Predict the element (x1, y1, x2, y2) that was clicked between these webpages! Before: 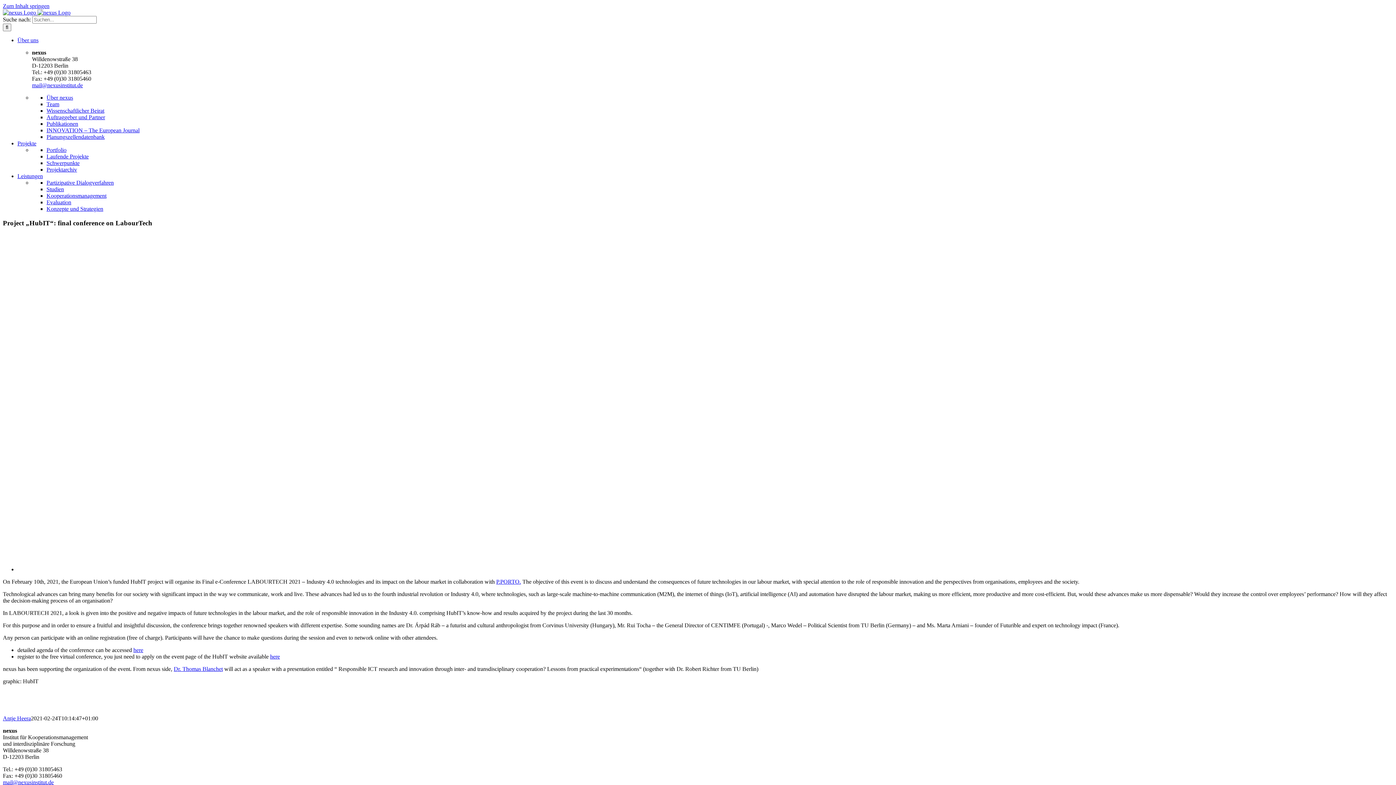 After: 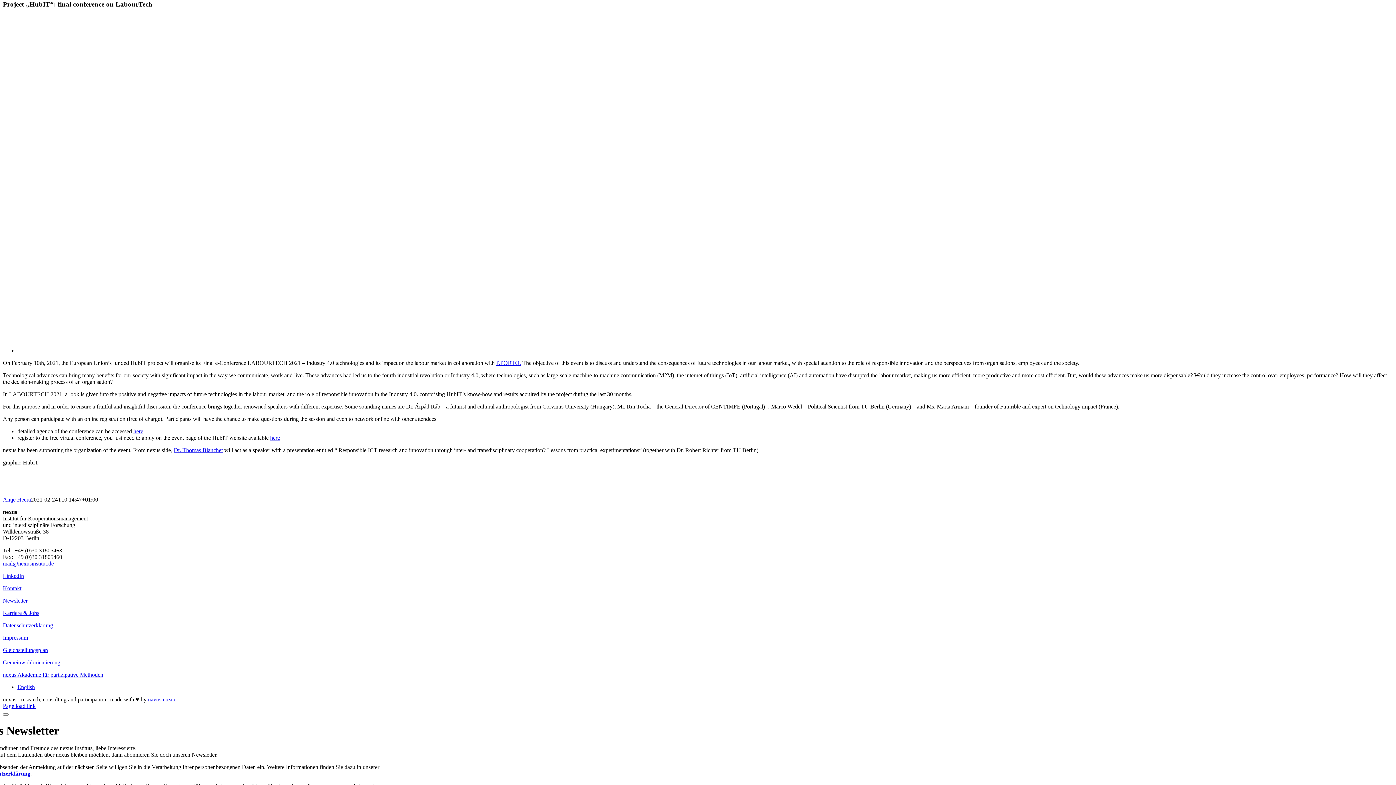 Action: bbox: (2, 2, 49, 9) label: Zum Inhalt springen